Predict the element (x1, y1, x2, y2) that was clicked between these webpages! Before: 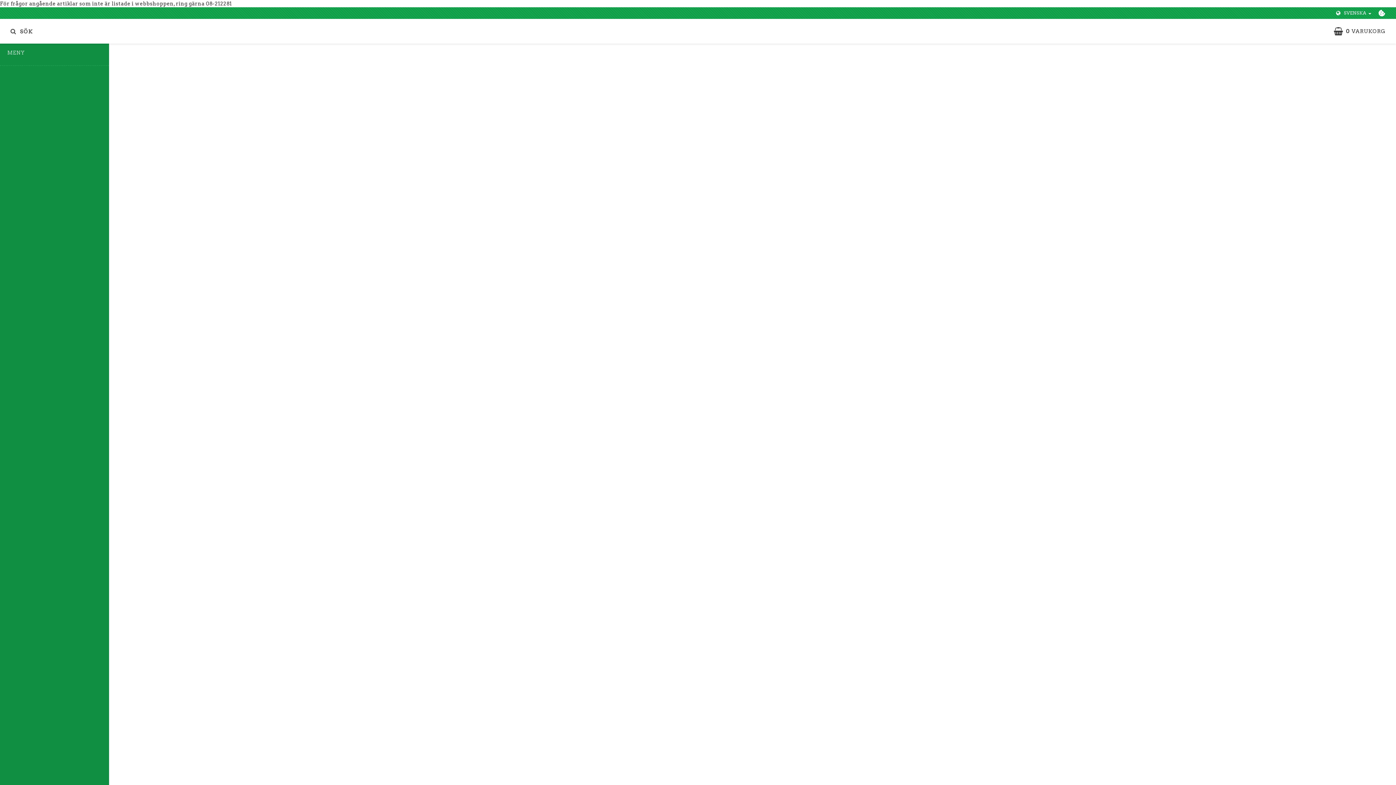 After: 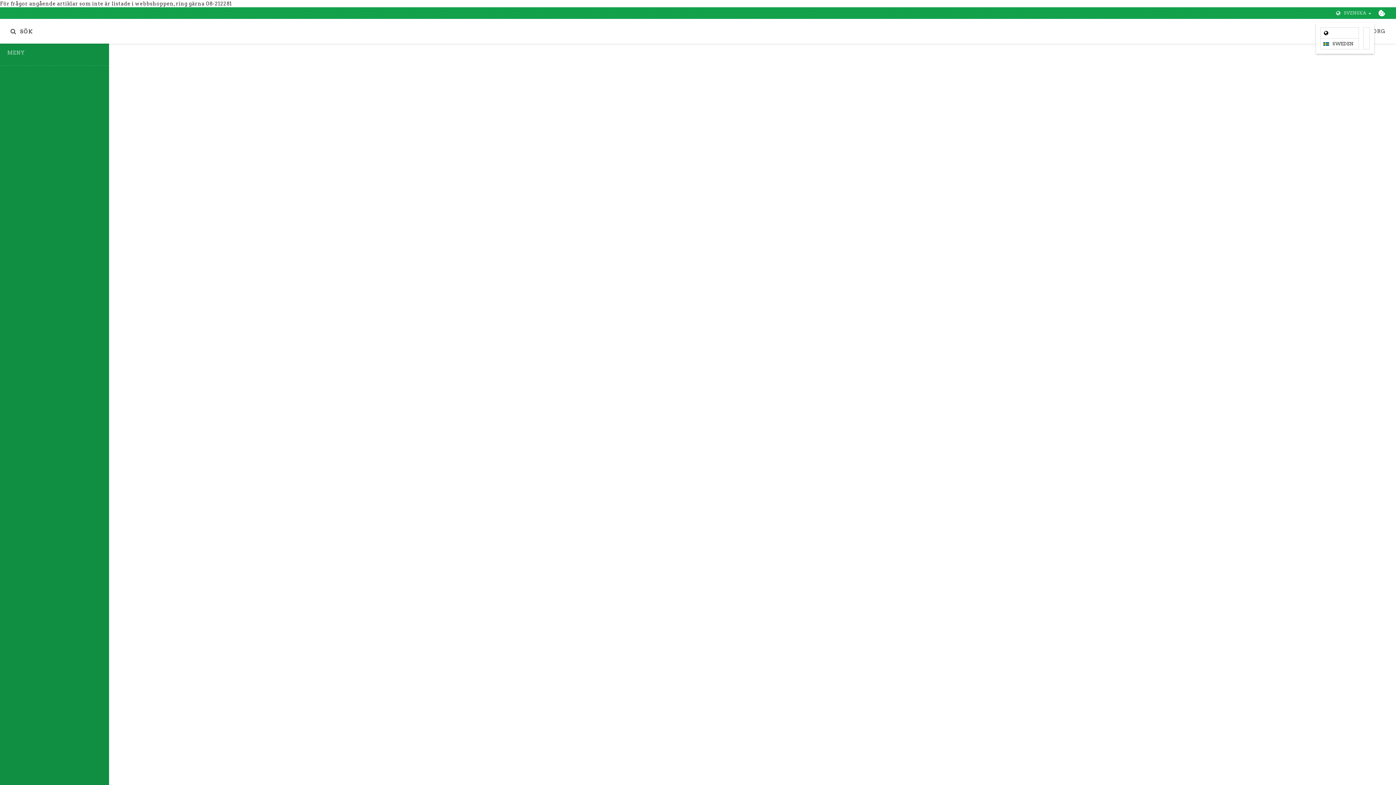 Action: label: SVENSKA bbox: (1335, 9, 1374, 16)